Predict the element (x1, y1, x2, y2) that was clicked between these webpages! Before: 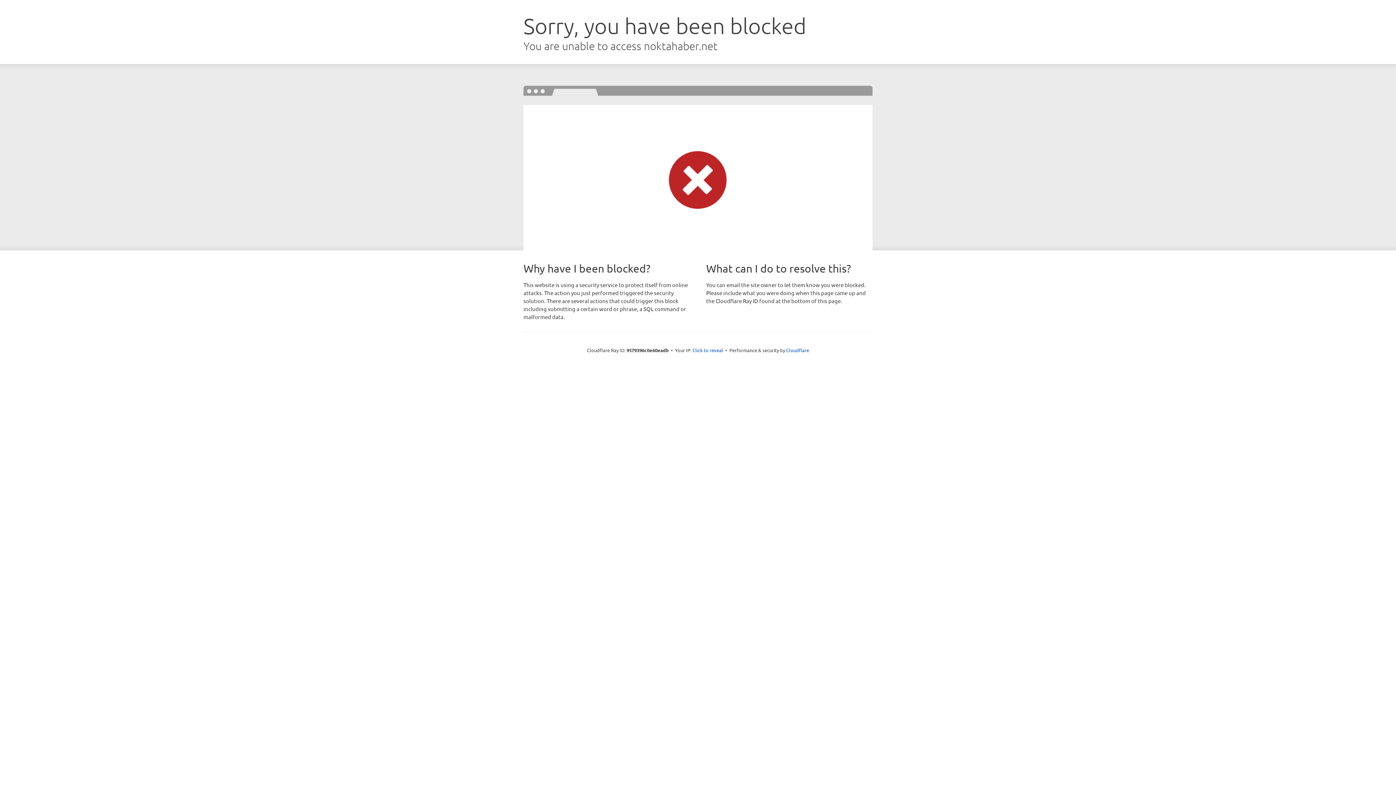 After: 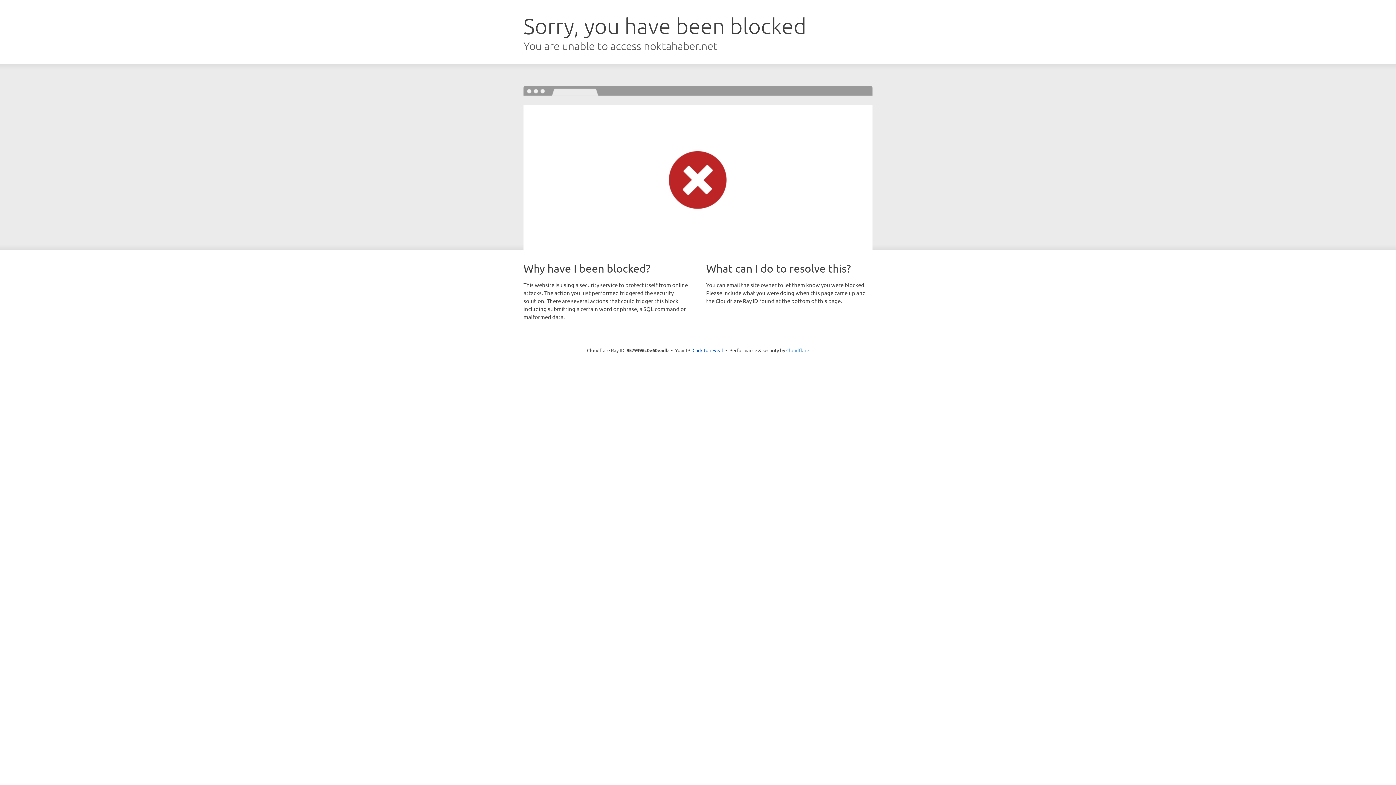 Action: label: Cloudflare bbox: (786, 347, 809, 353)